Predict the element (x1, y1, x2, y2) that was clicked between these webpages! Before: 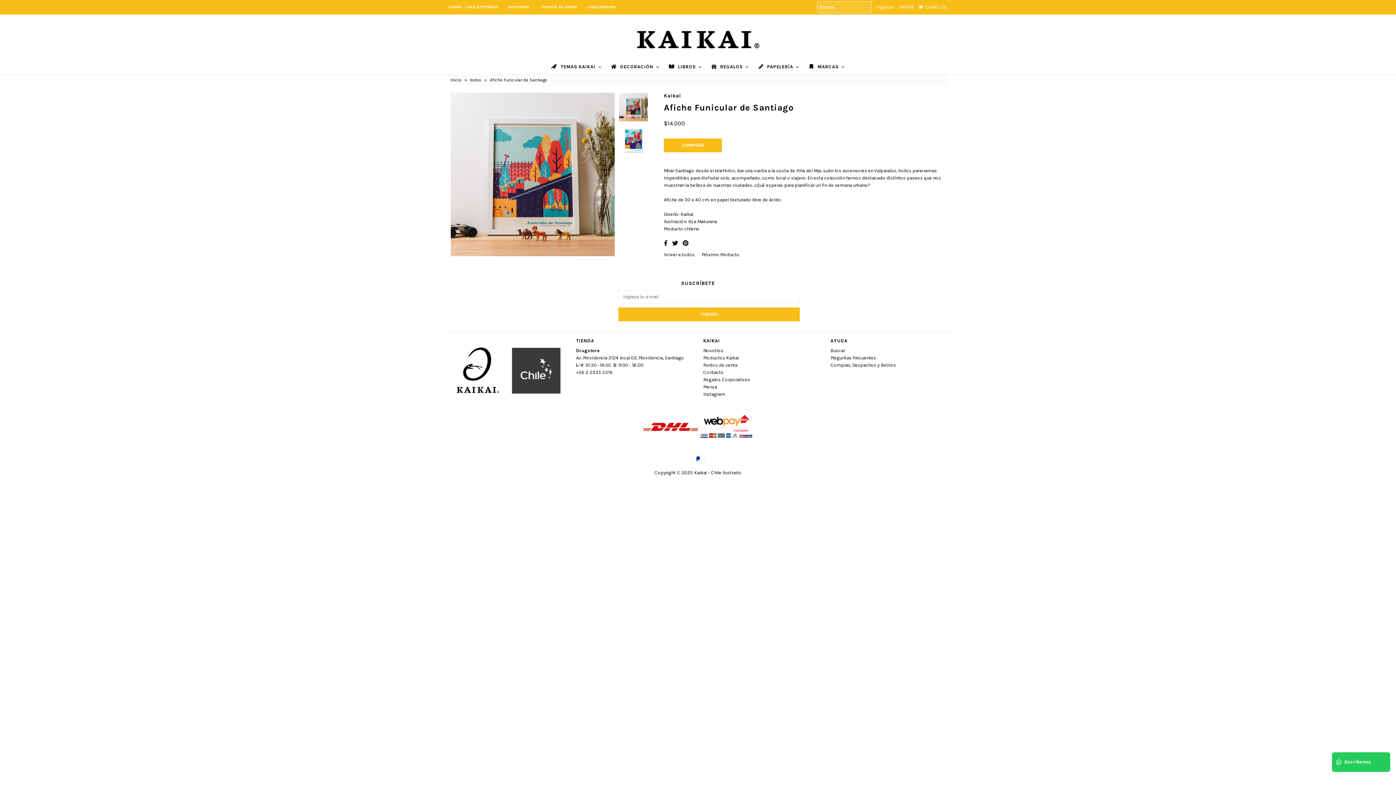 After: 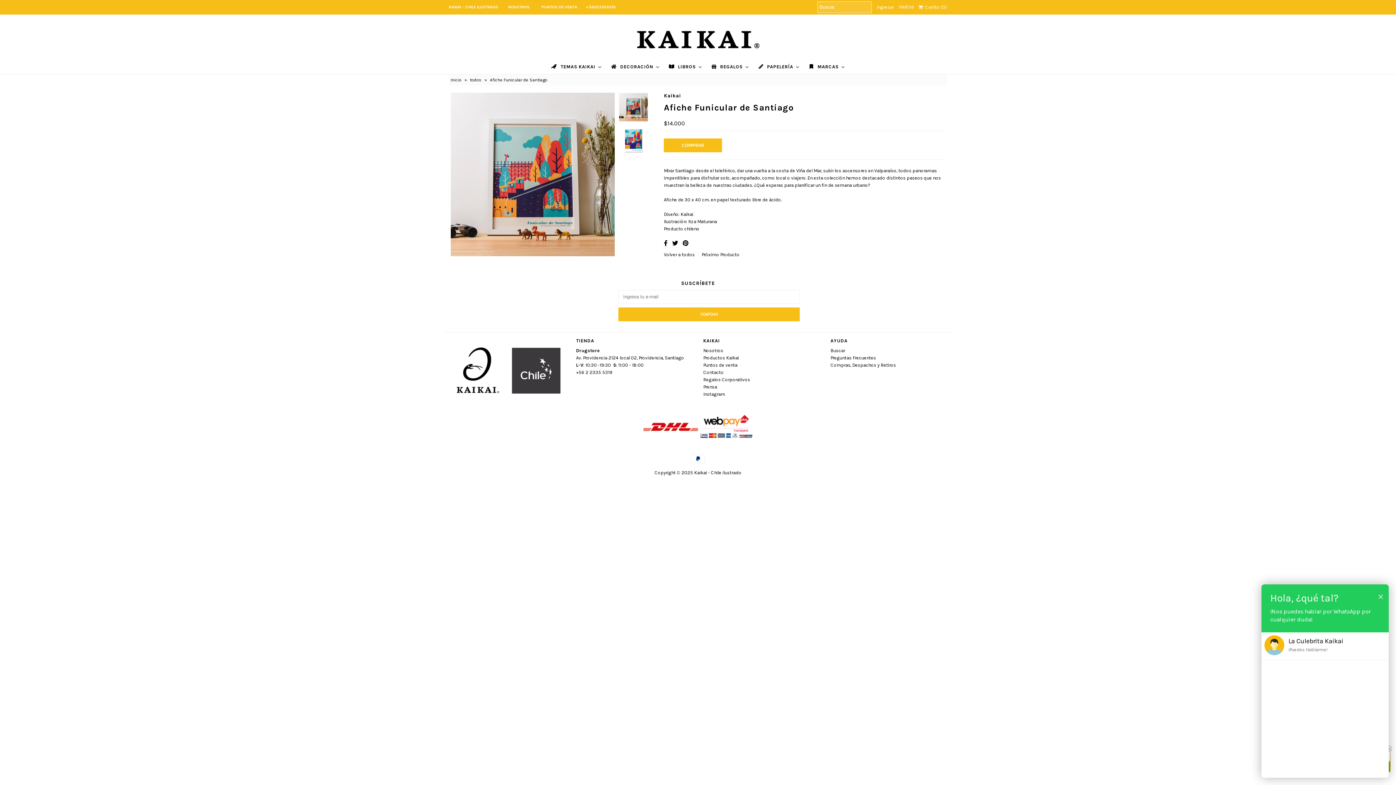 Action: label: Escríbenos bbox: (1332, 752, 1390, 772)